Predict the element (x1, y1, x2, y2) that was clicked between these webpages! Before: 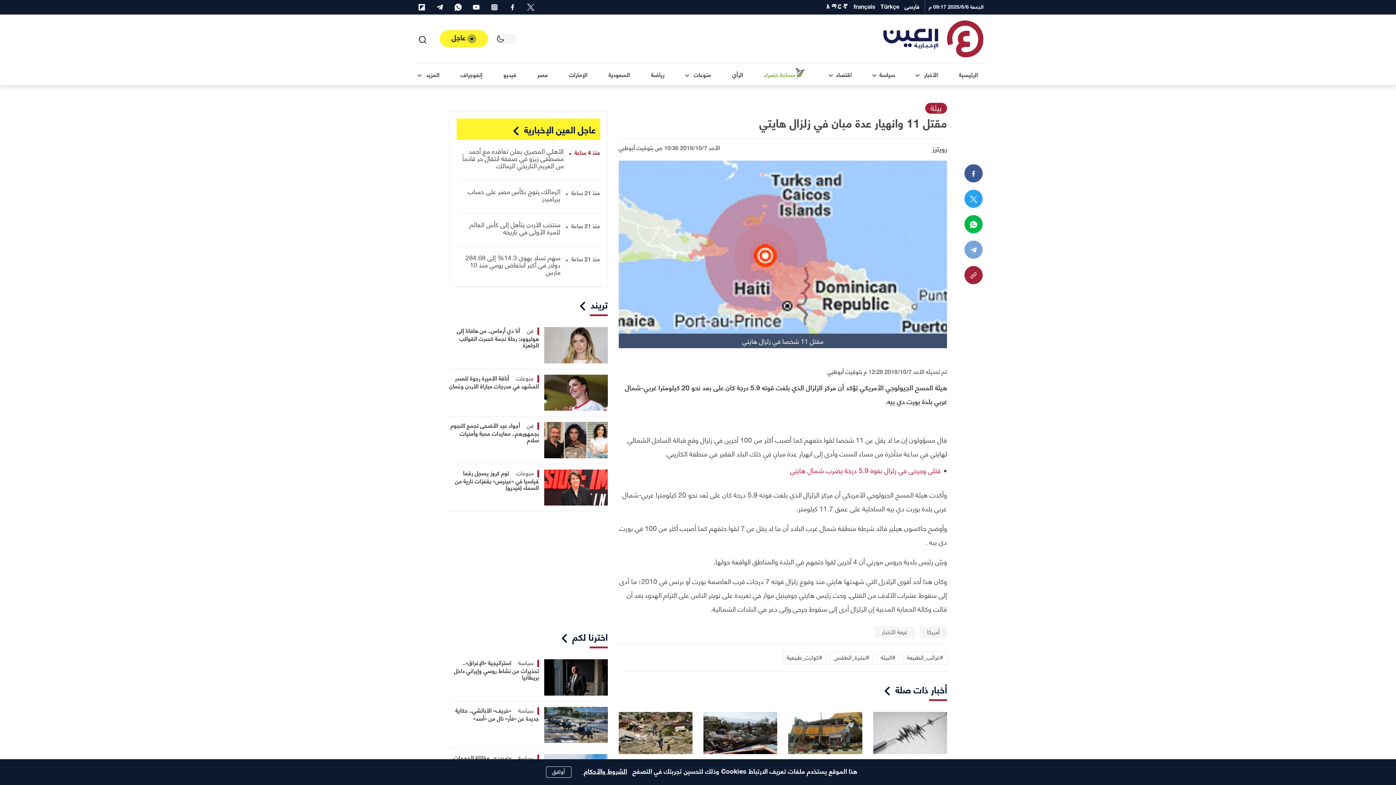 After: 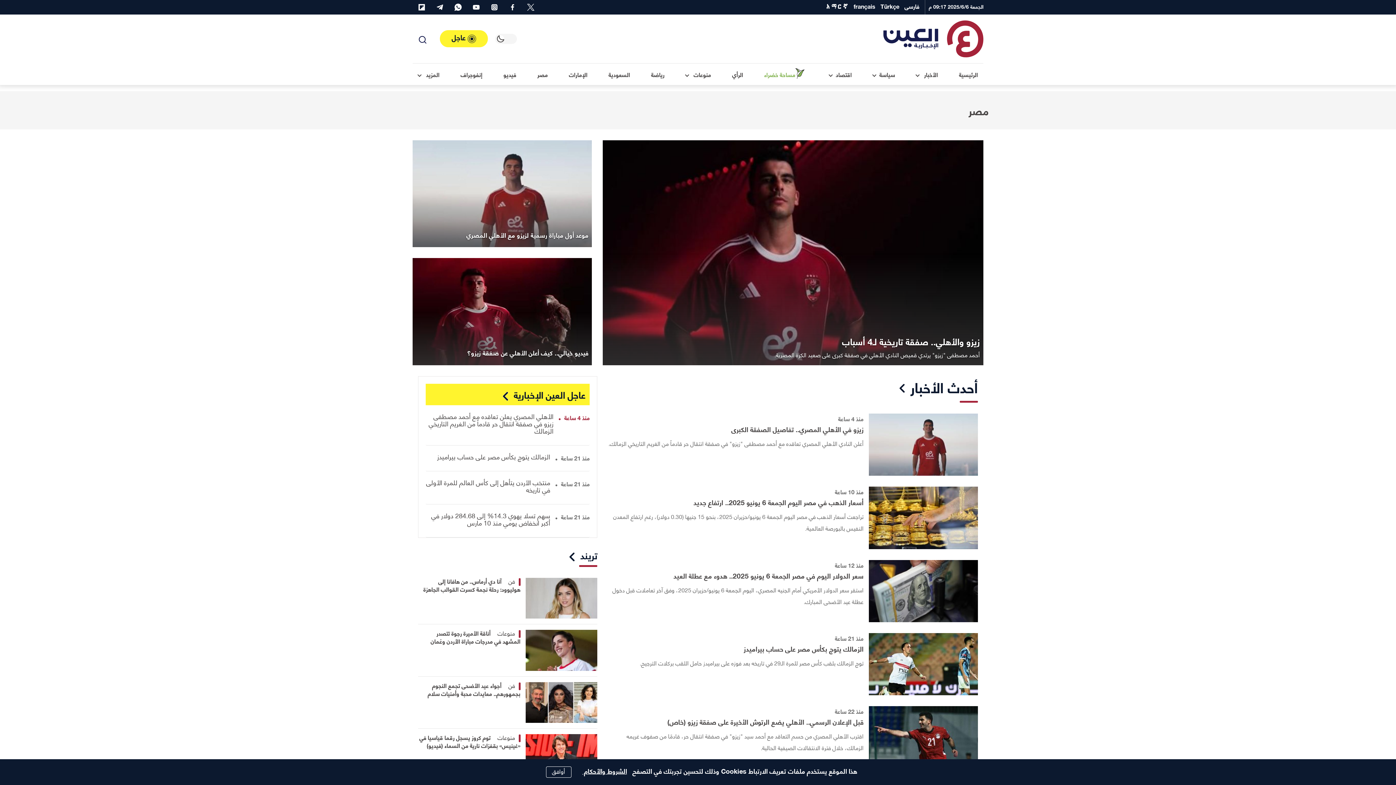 Action: label: مصر bbox: (532, 63, 553, 85)